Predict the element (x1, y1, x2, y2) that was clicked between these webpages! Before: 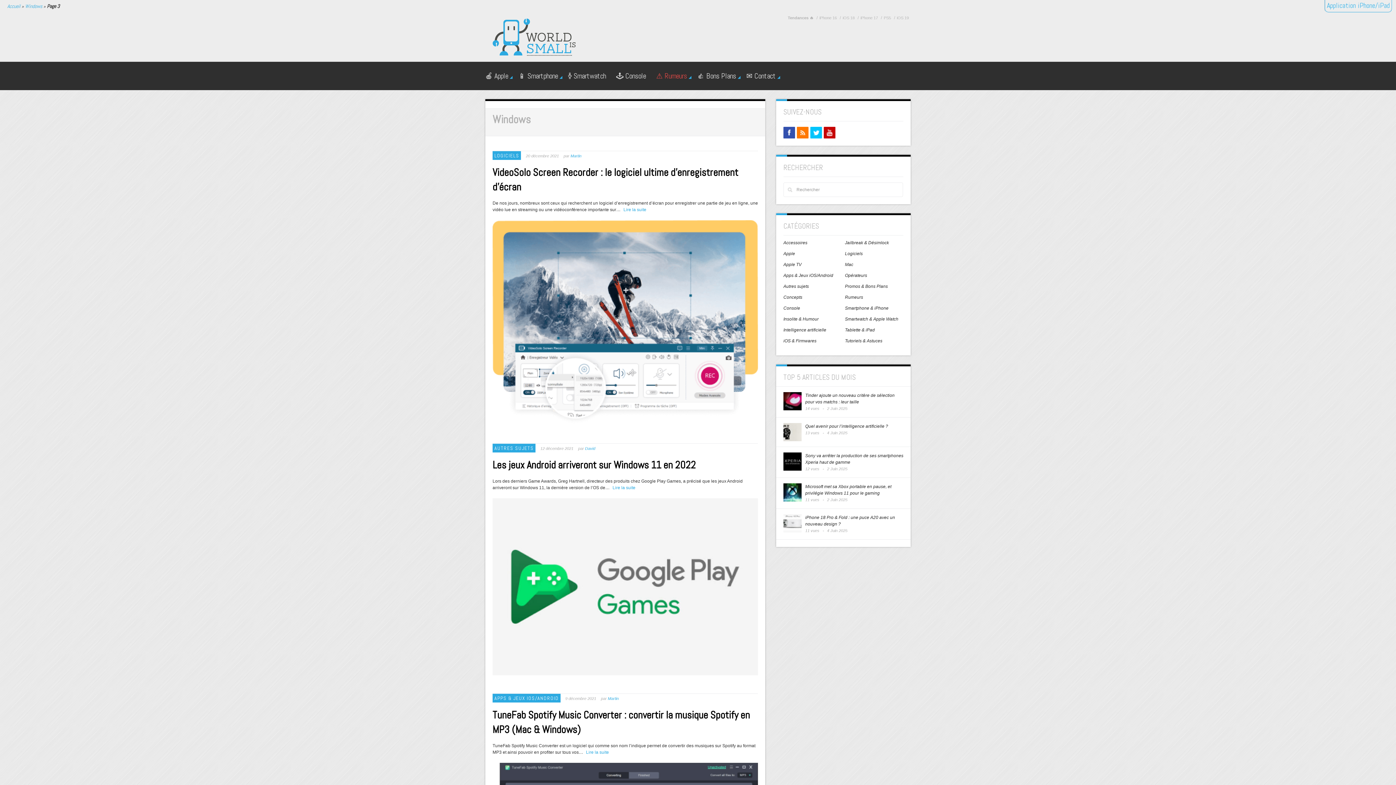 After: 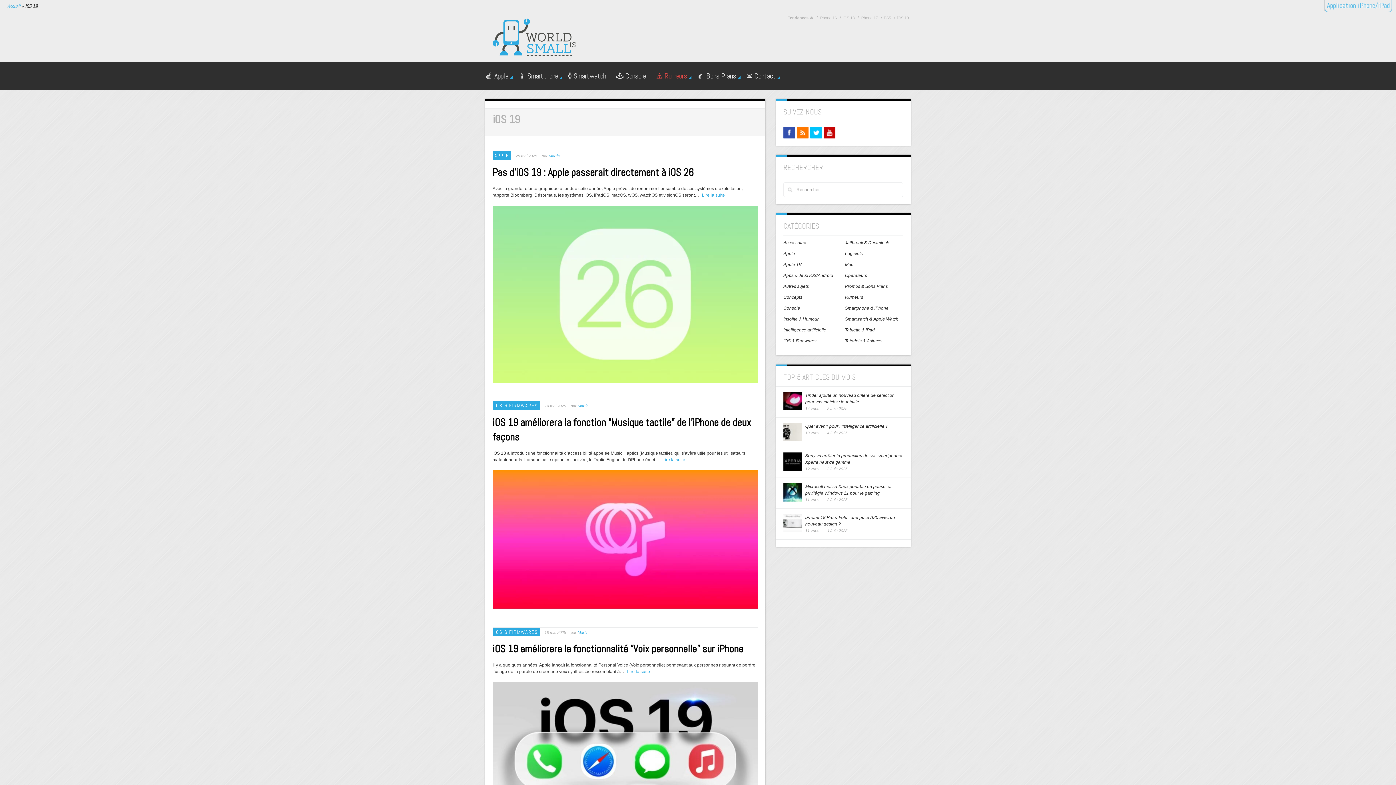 Action: bbox: (897, 14, 910, 21) label: iOS 19